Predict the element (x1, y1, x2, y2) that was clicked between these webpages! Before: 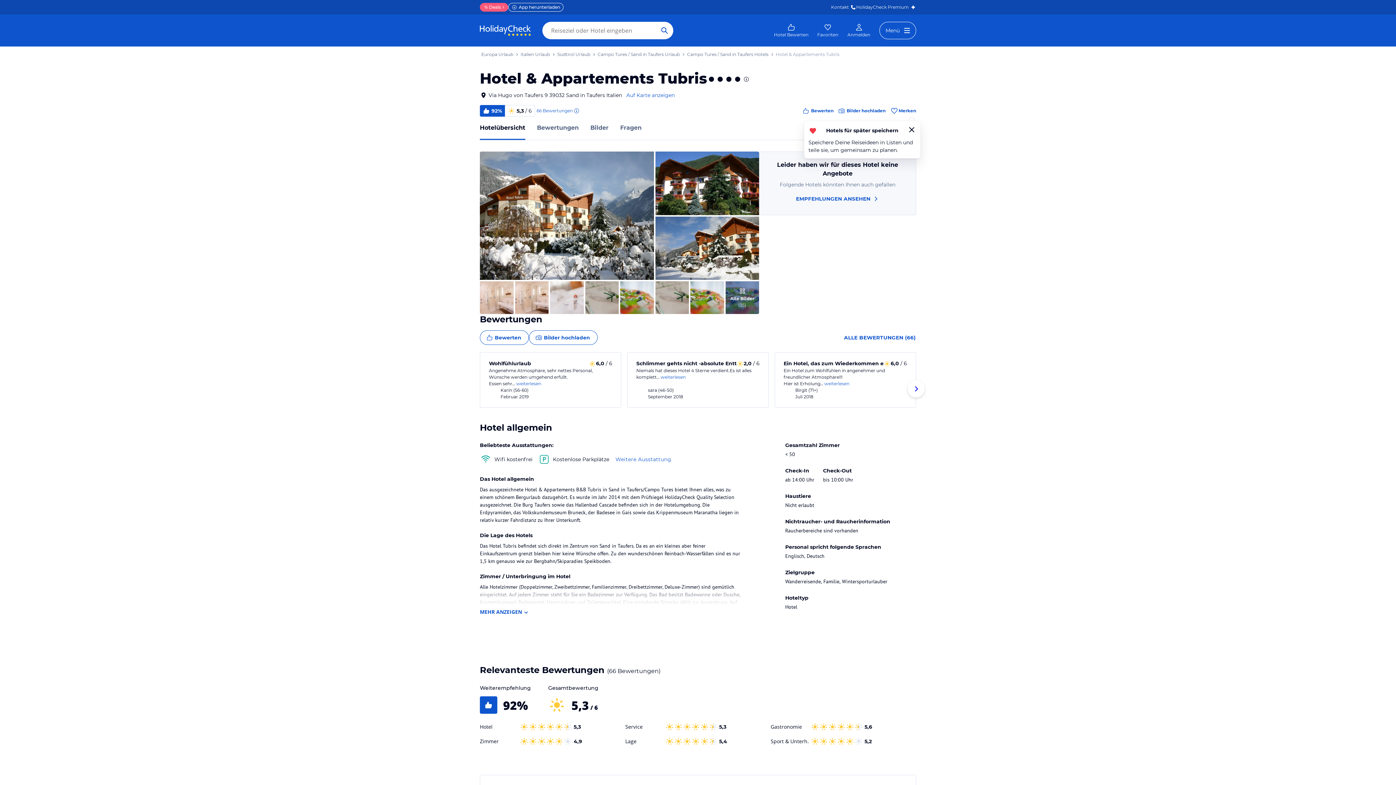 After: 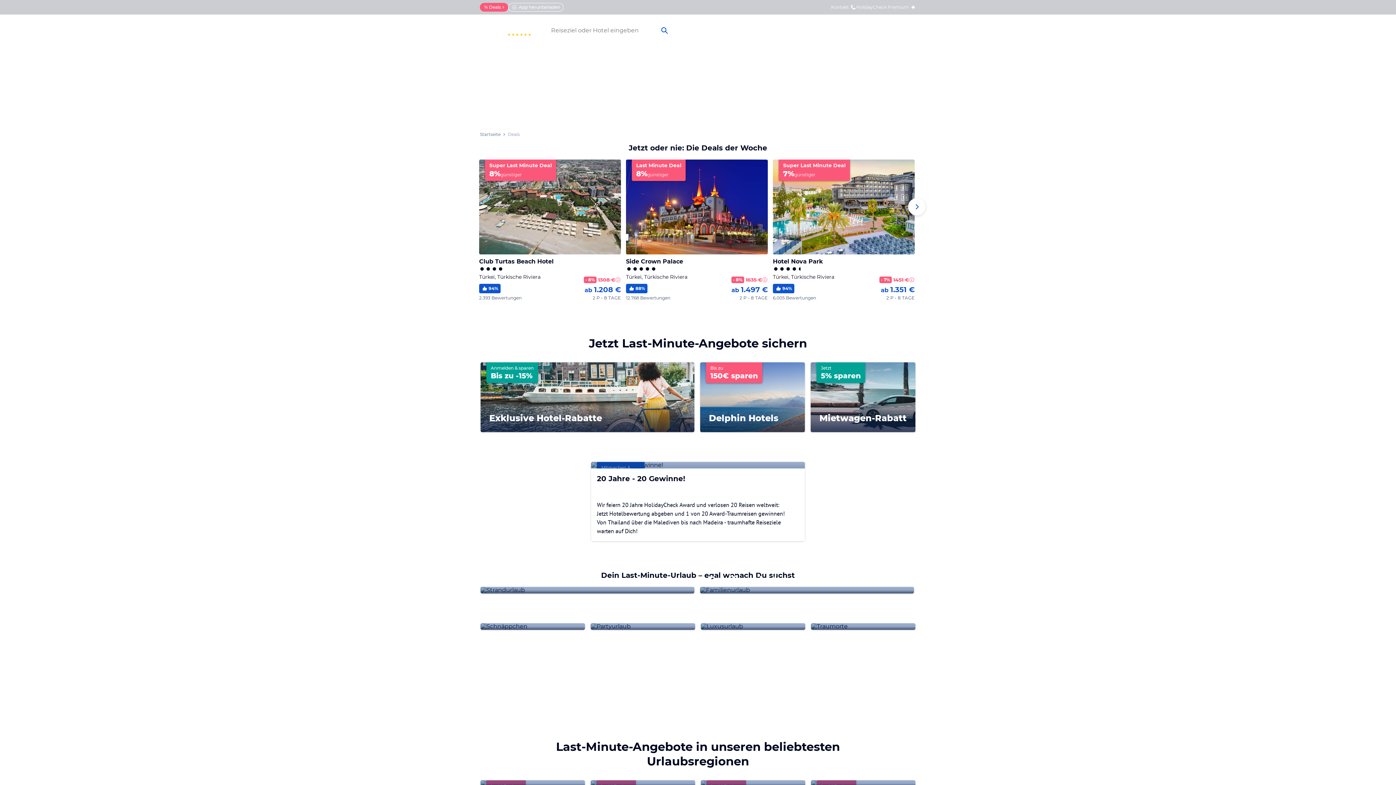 Action: label: % Deals bbox: (480, 2, 508, 11)